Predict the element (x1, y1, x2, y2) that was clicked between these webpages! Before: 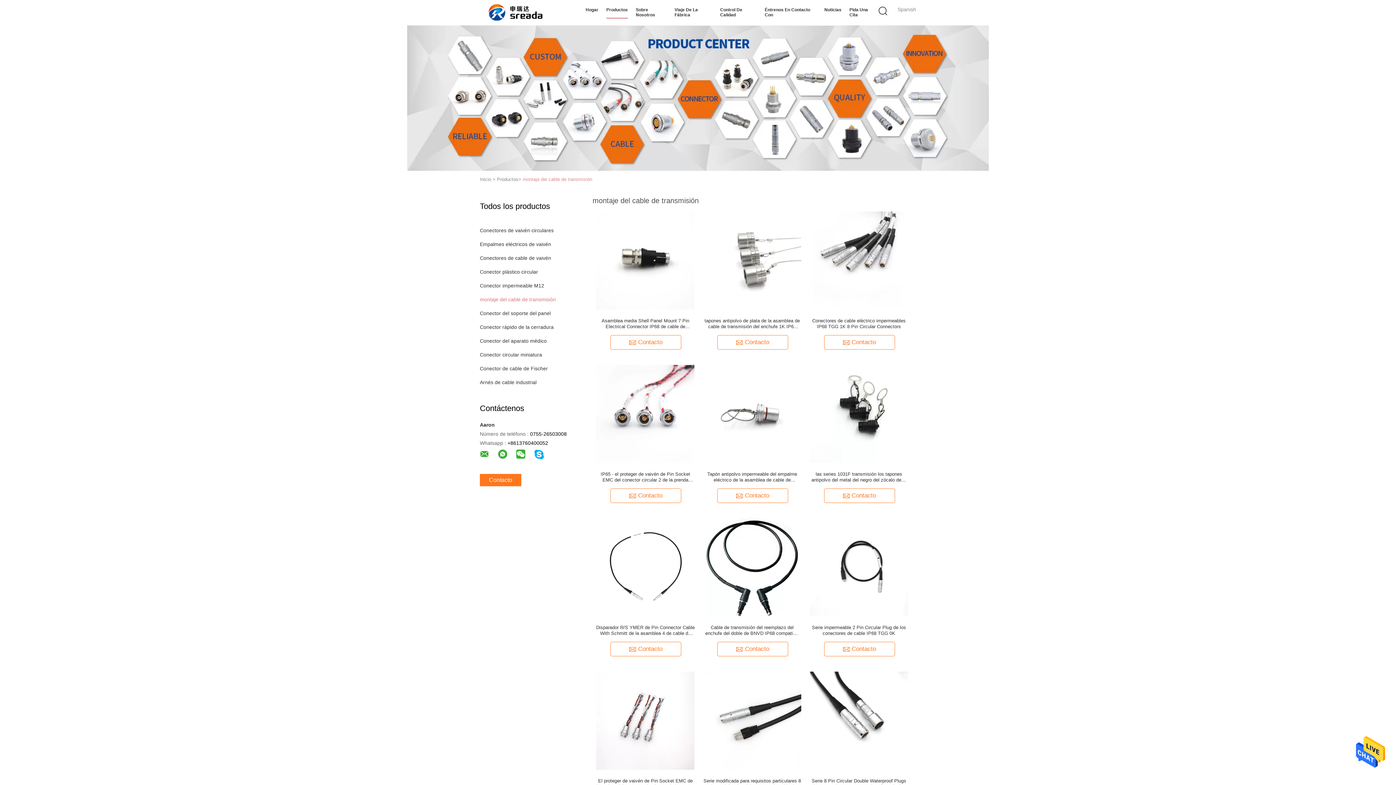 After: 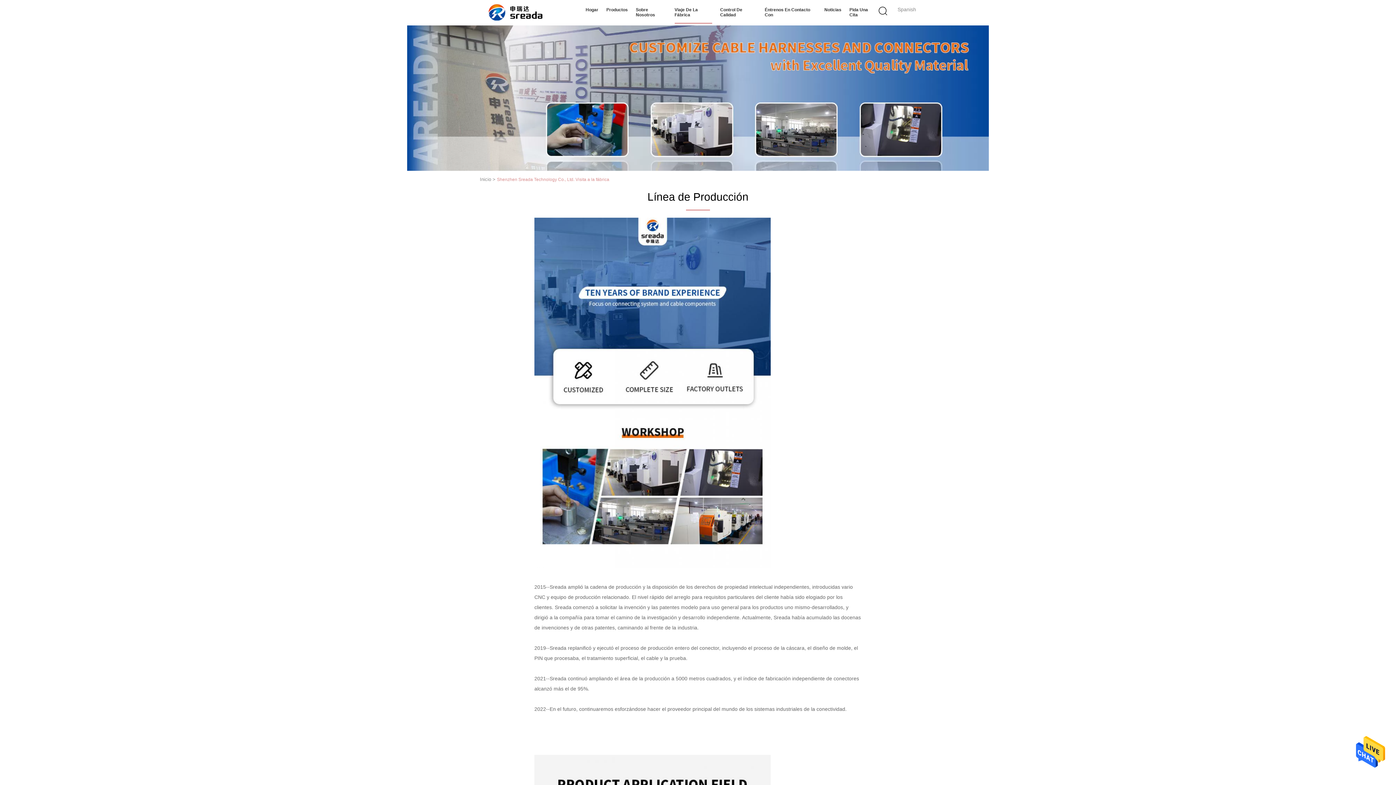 Action: label: Viaje De La Fábrica bbox: (674, 1, 712, 23)